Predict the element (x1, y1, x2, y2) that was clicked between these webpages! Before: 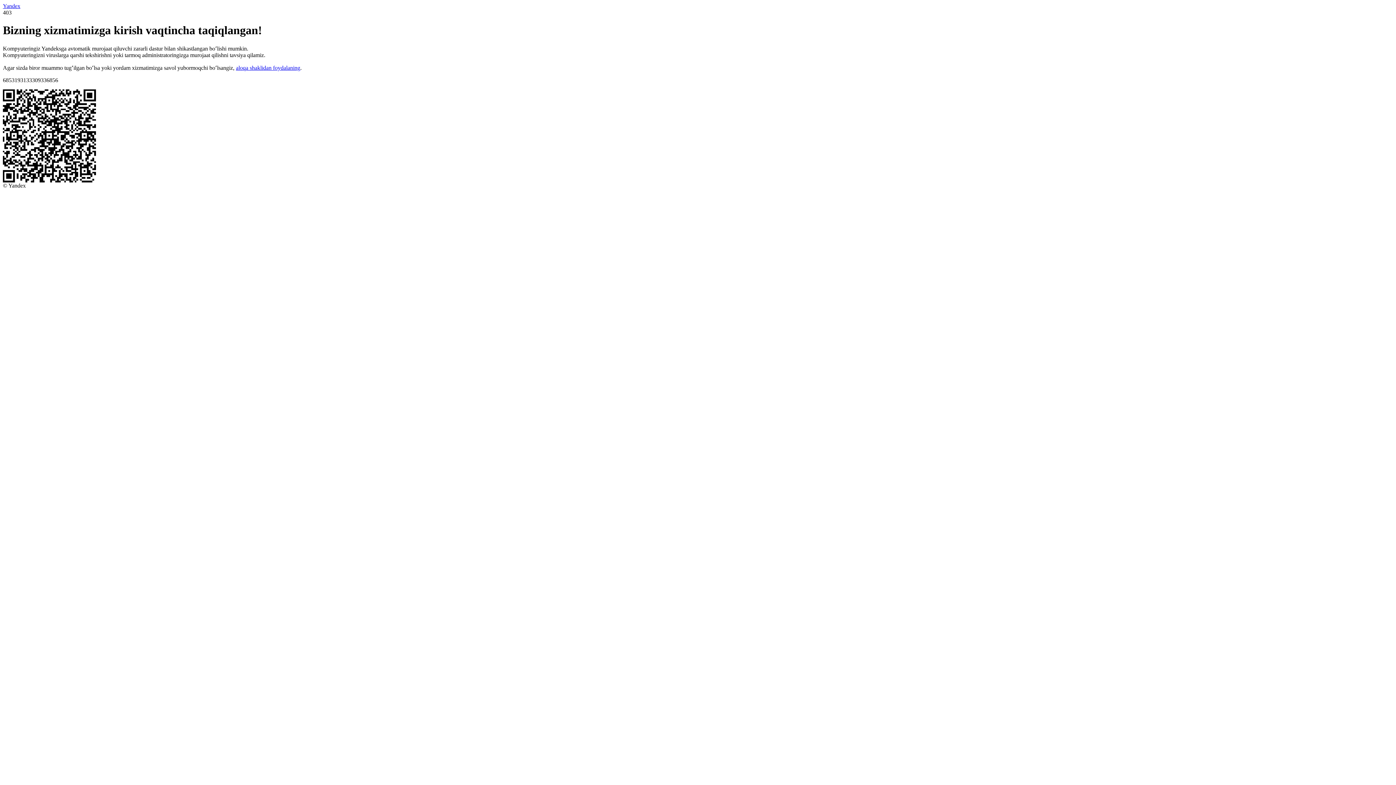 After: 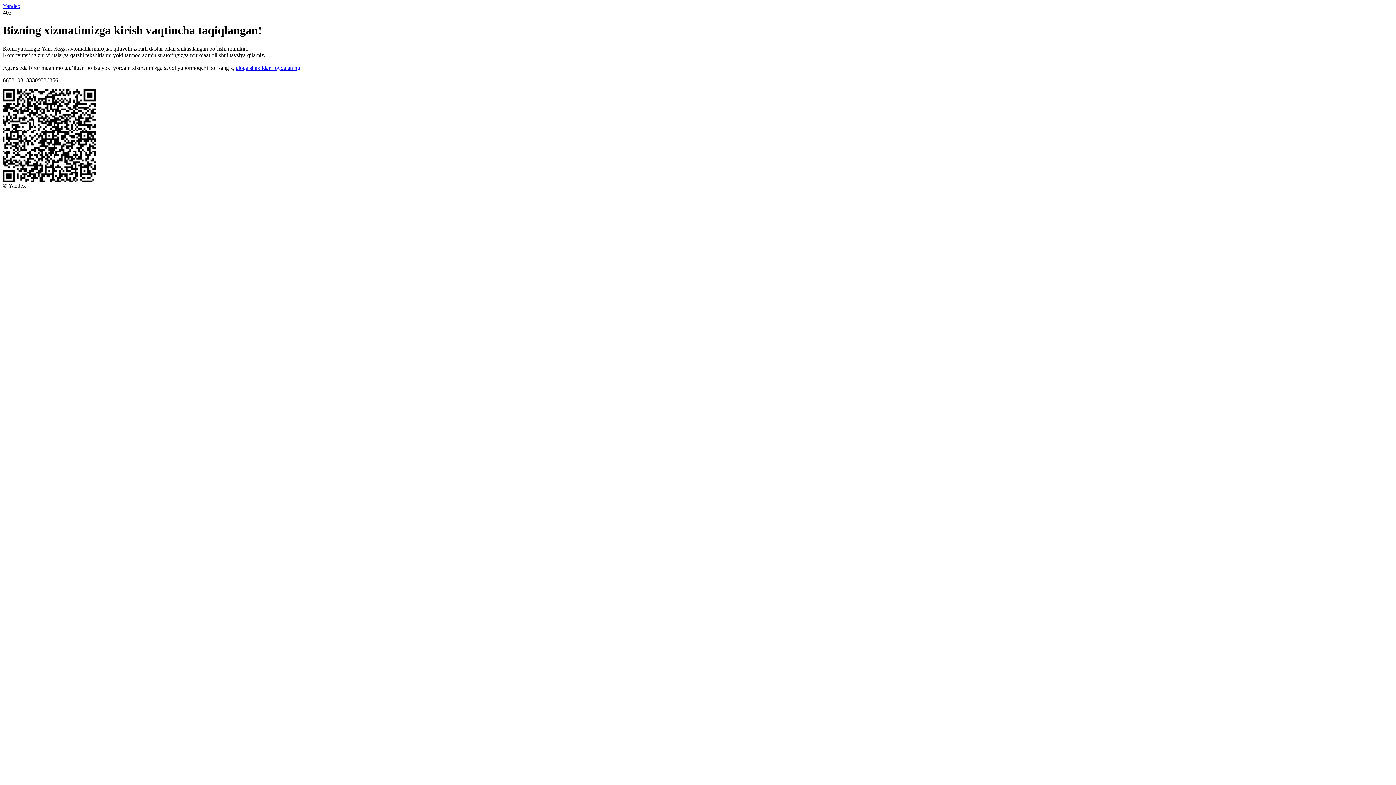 Action: bbox: (236, 64, 300, 70) label: aloqa shaklidan foydalaning